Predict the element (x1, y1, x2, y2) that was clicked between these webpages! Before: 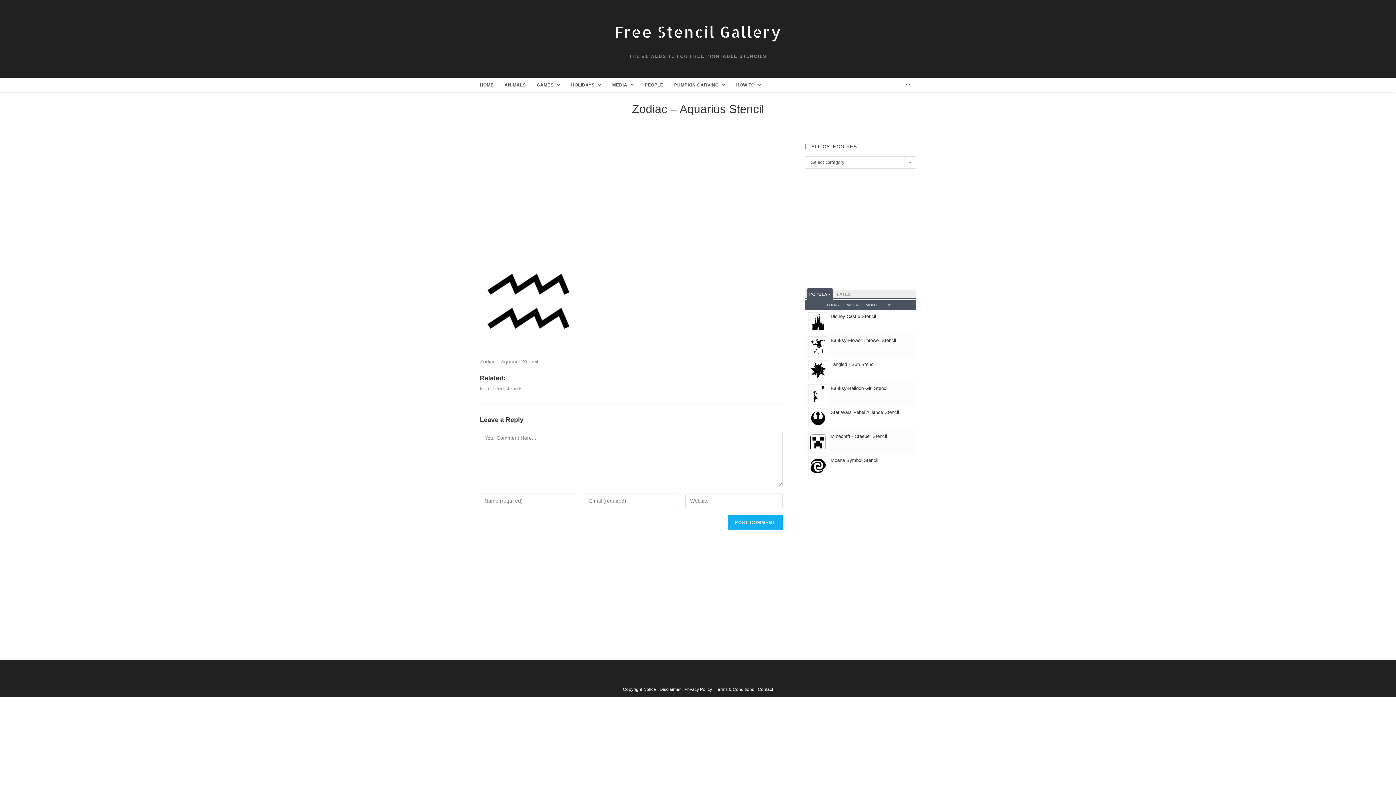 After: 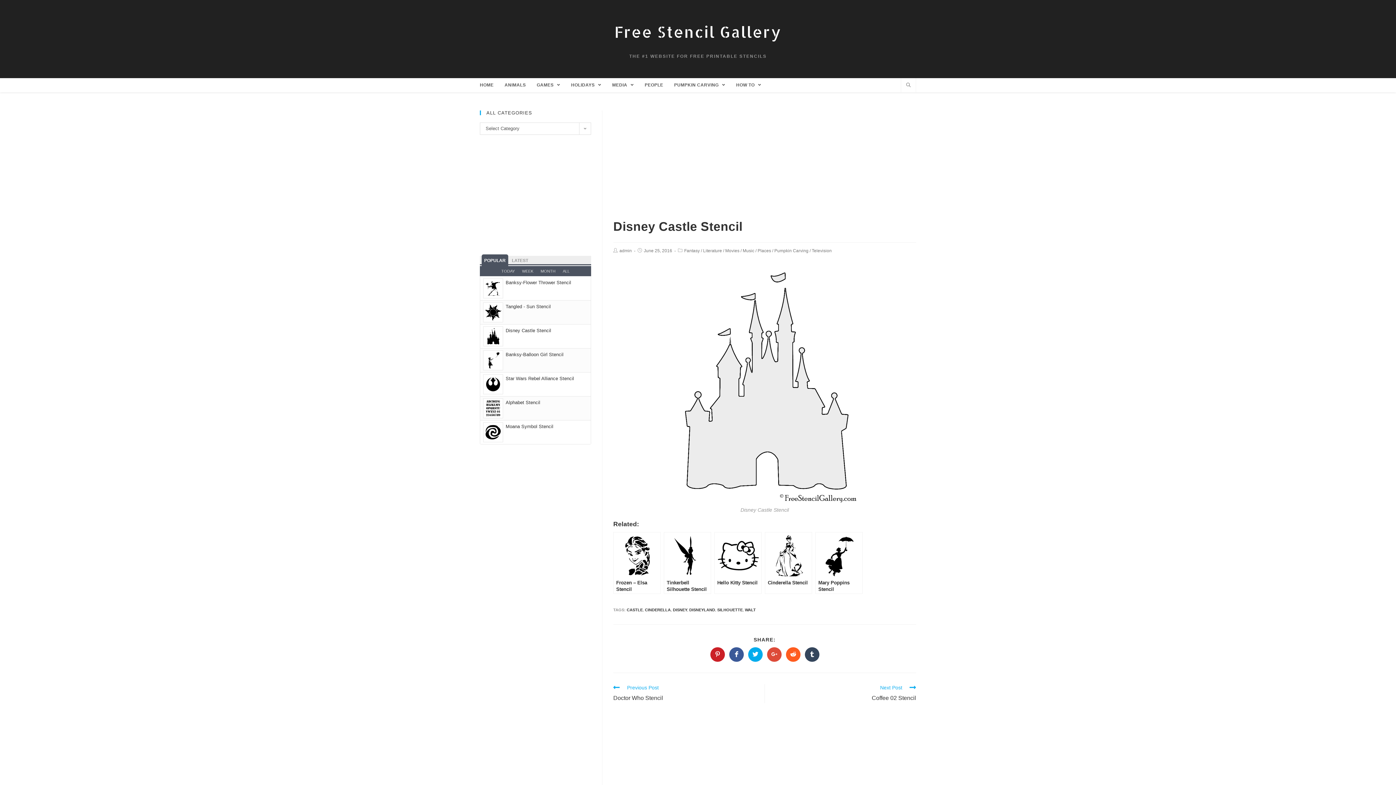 Action: label: Disney Castle Stencil bbox: (830, 313, 876, 319)